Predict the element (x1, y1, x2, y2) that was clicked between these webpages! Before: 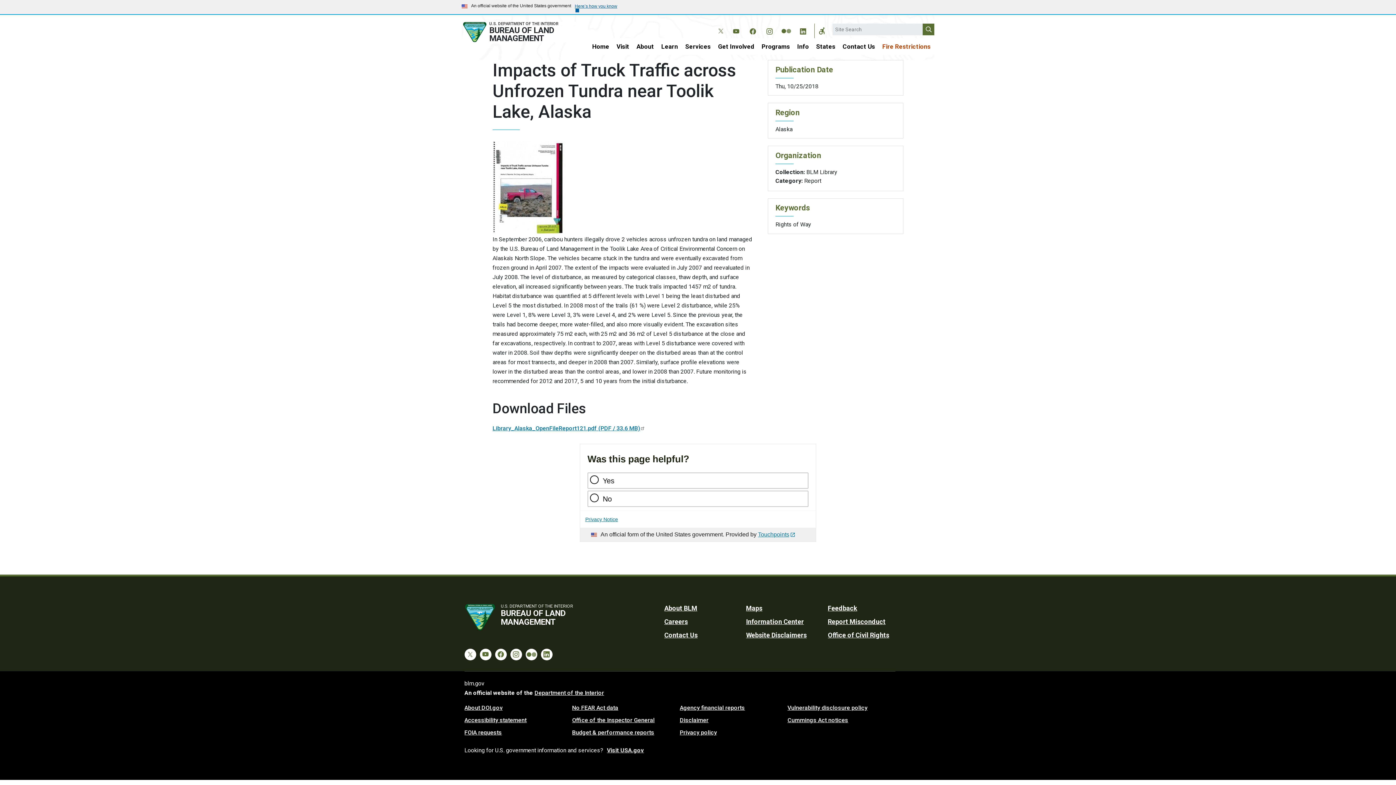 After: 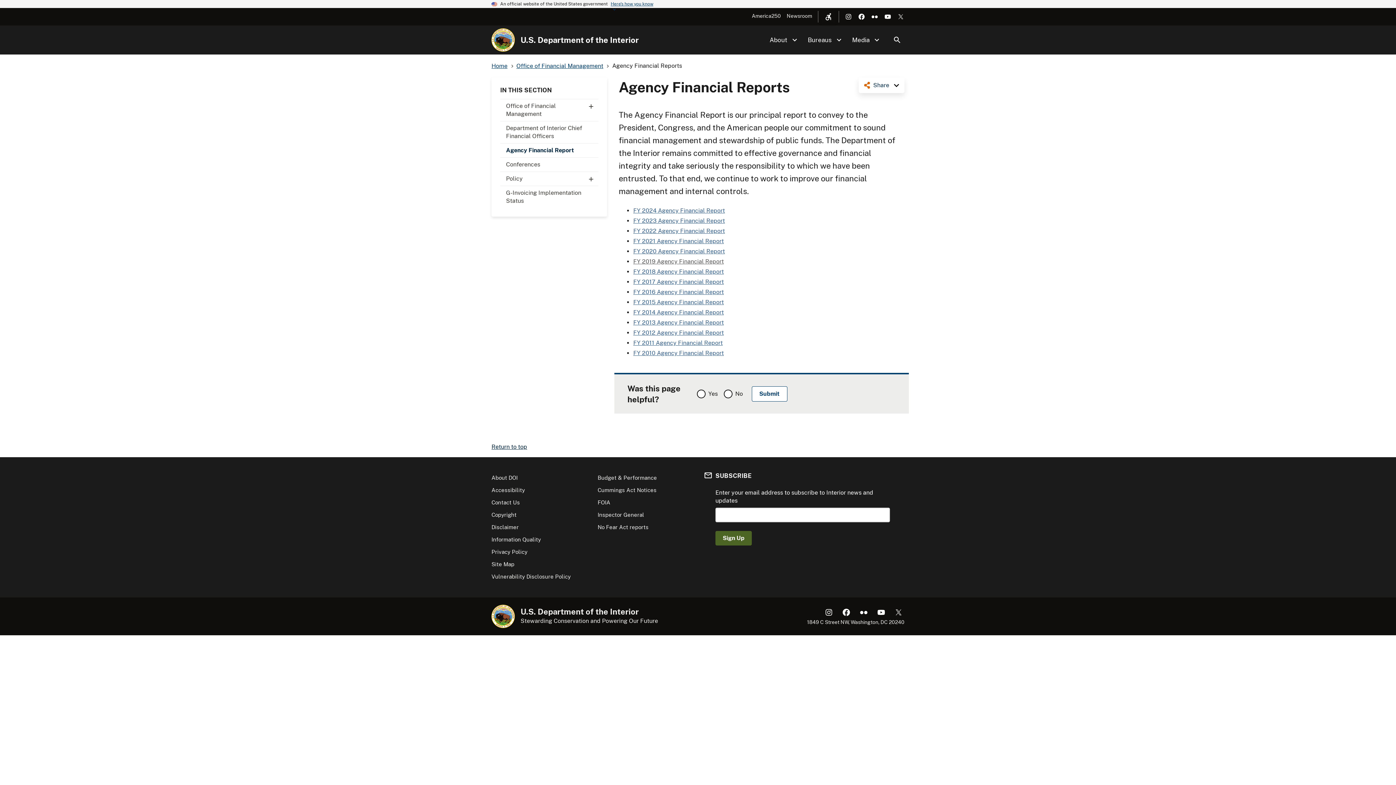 Action: label: Agency financial reports bbox: (680, 703, 745, 713)